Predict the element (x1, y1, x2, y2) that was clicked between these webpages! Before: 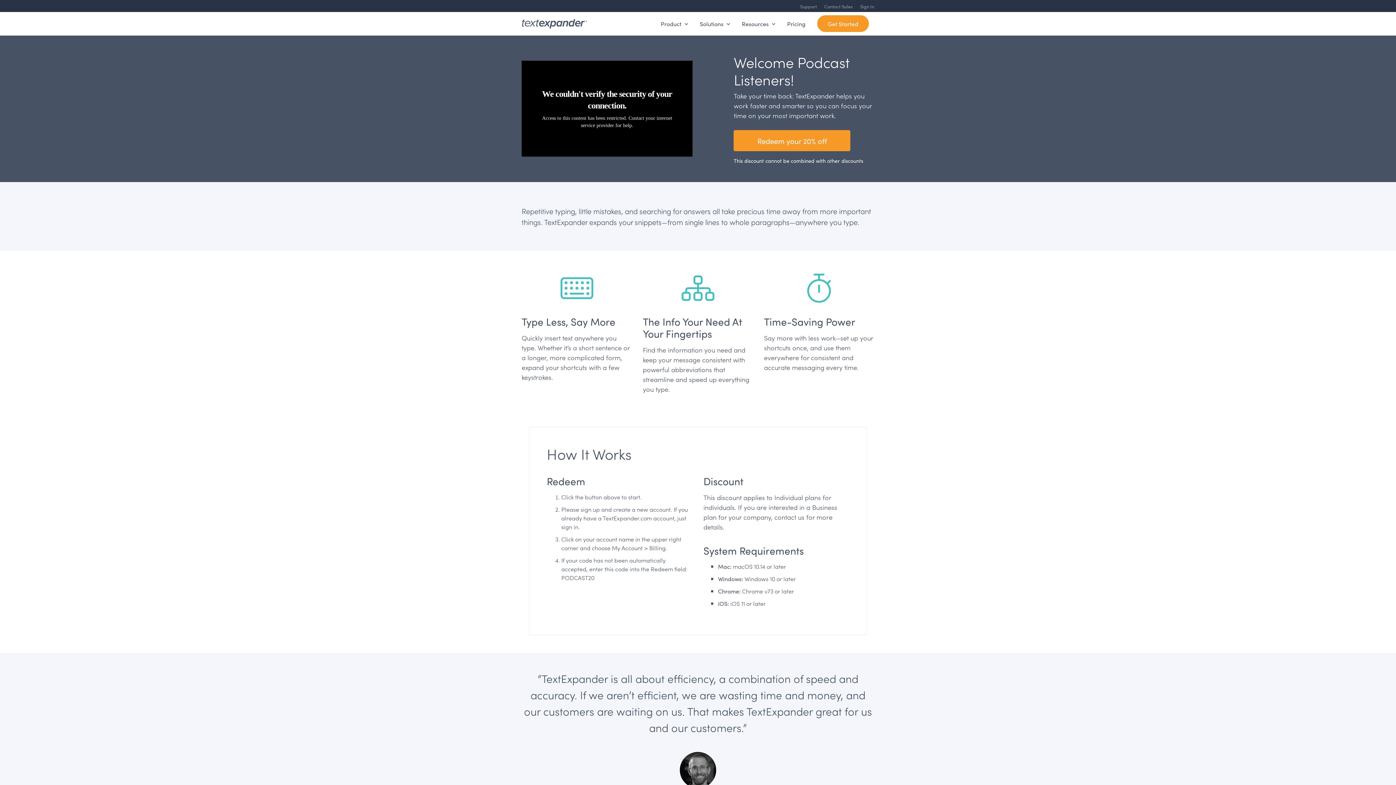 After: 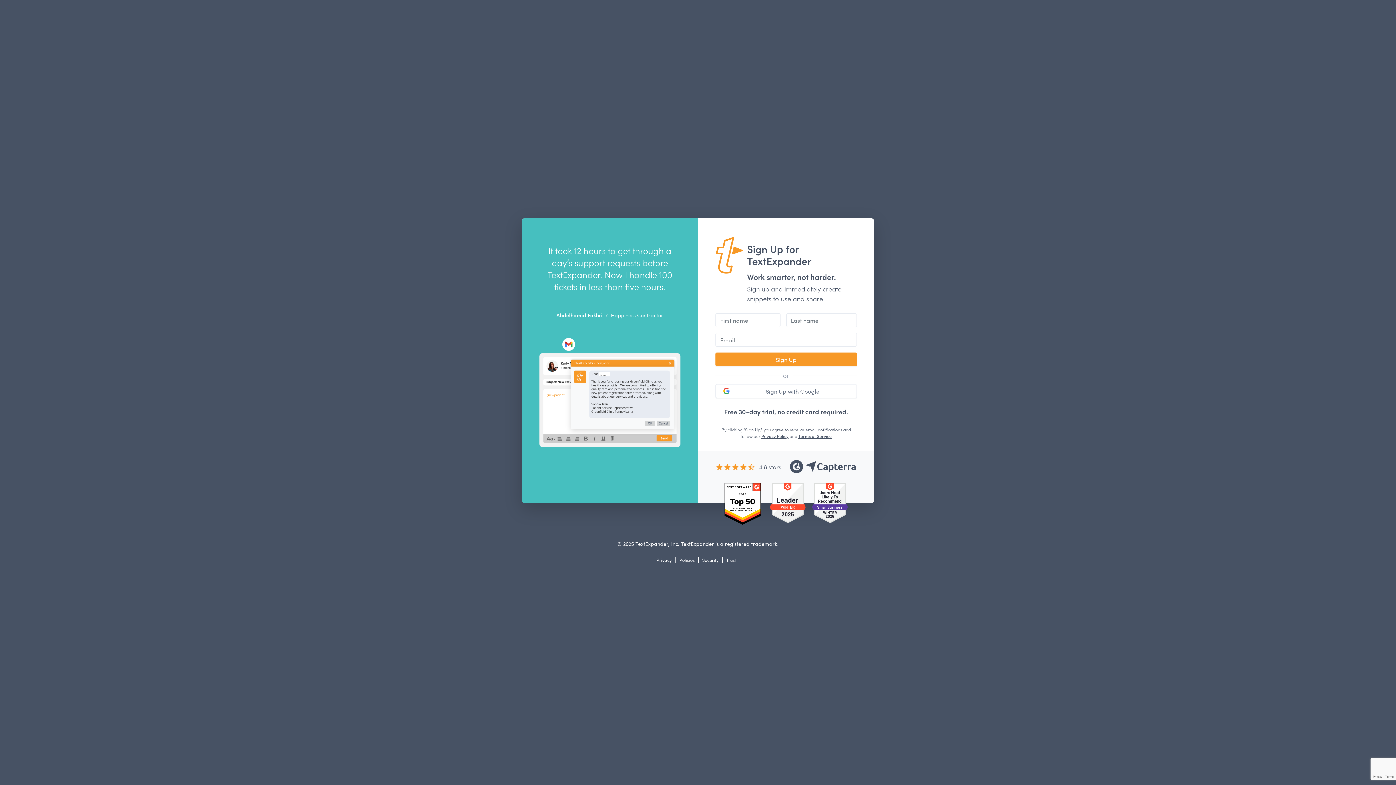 Action: label: Redeem your 20% off bbox: (733, 130, 850, 151)